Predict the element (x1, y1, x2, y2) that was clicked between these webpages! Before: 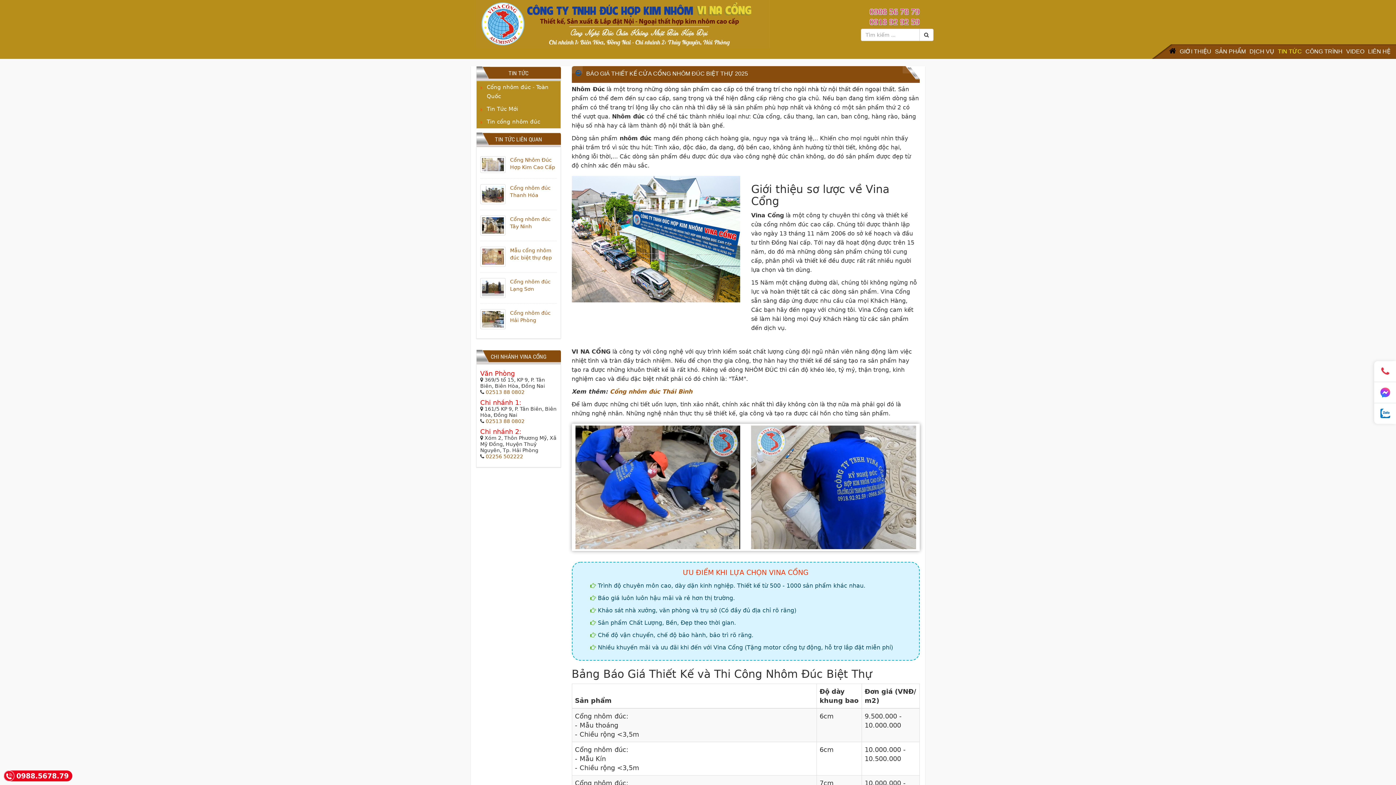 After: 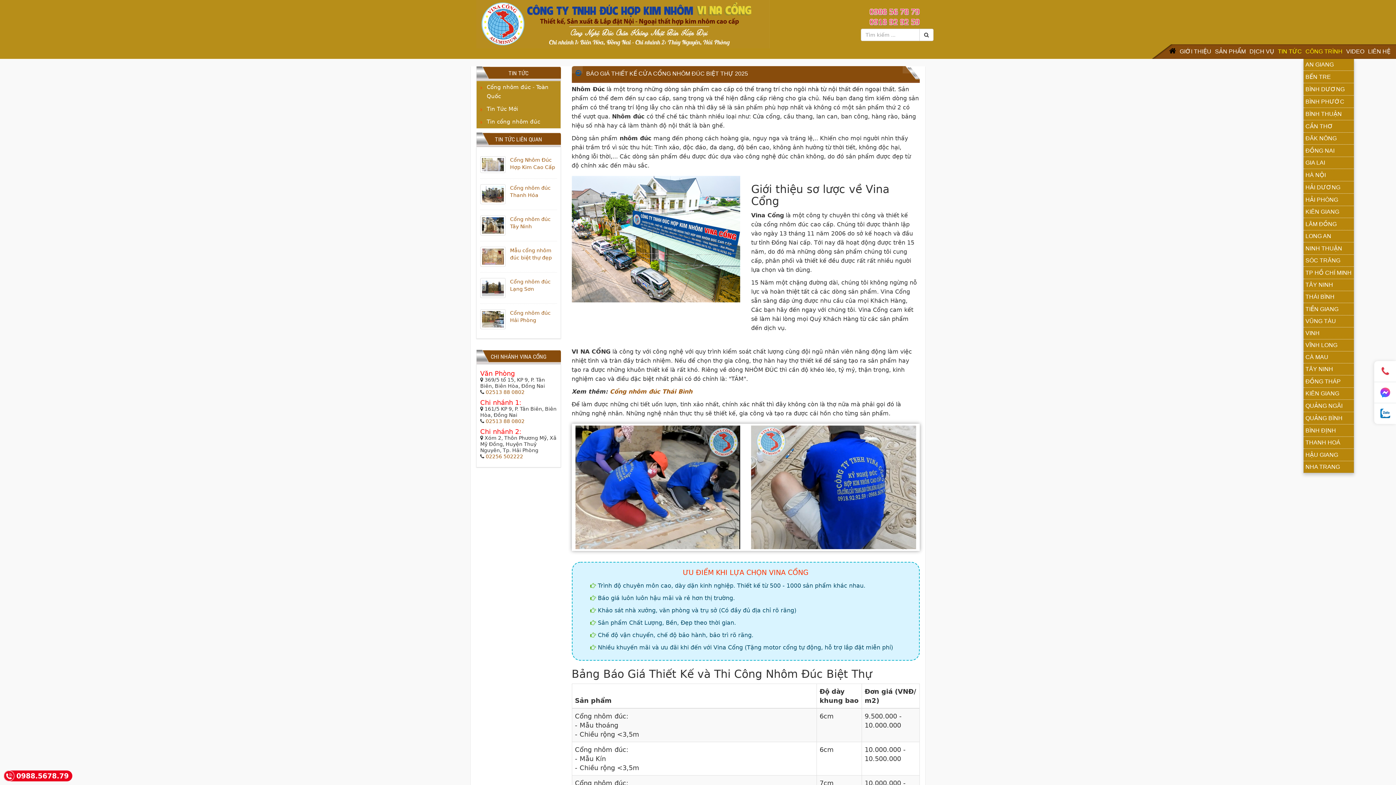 Action: label: CÔNG TRÌNH bbox: (1304, 44, 1344, 58)